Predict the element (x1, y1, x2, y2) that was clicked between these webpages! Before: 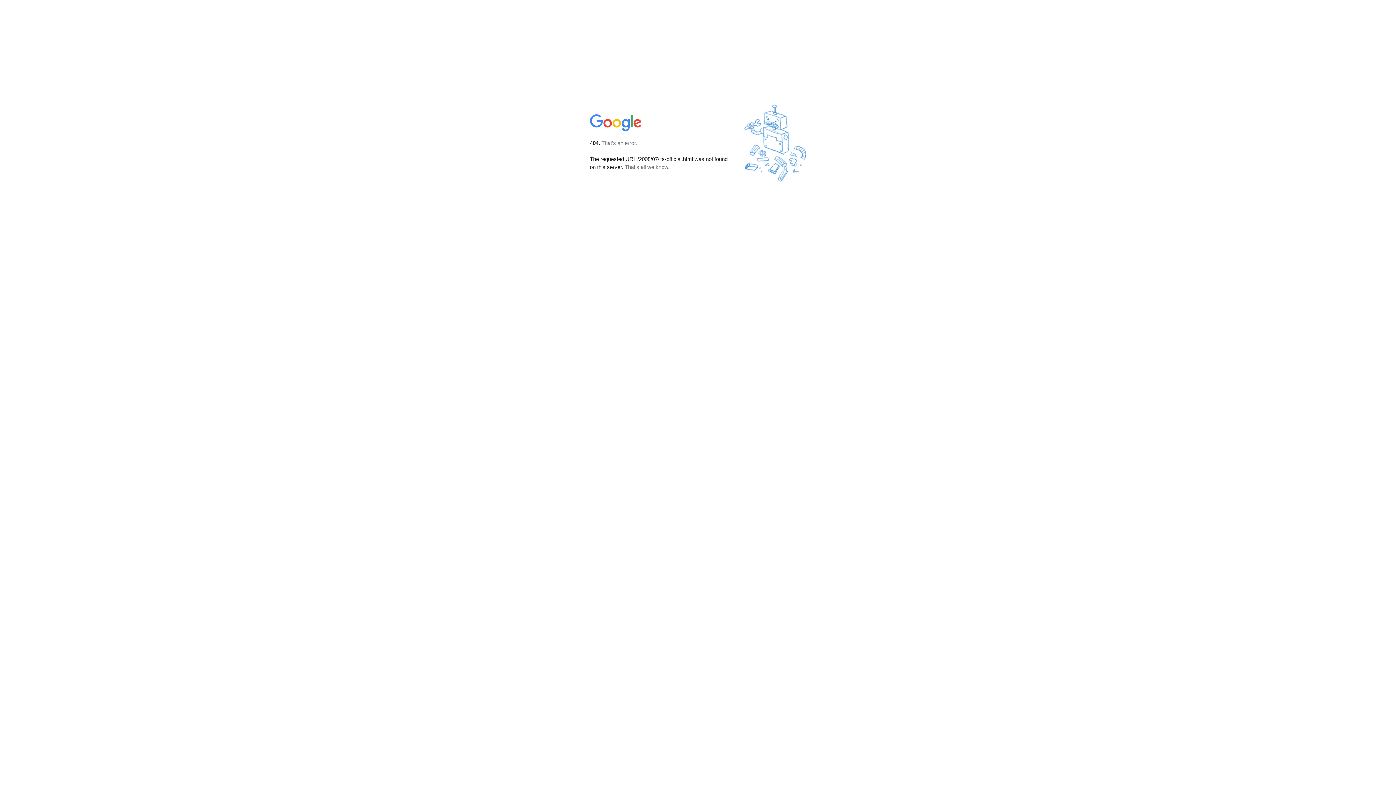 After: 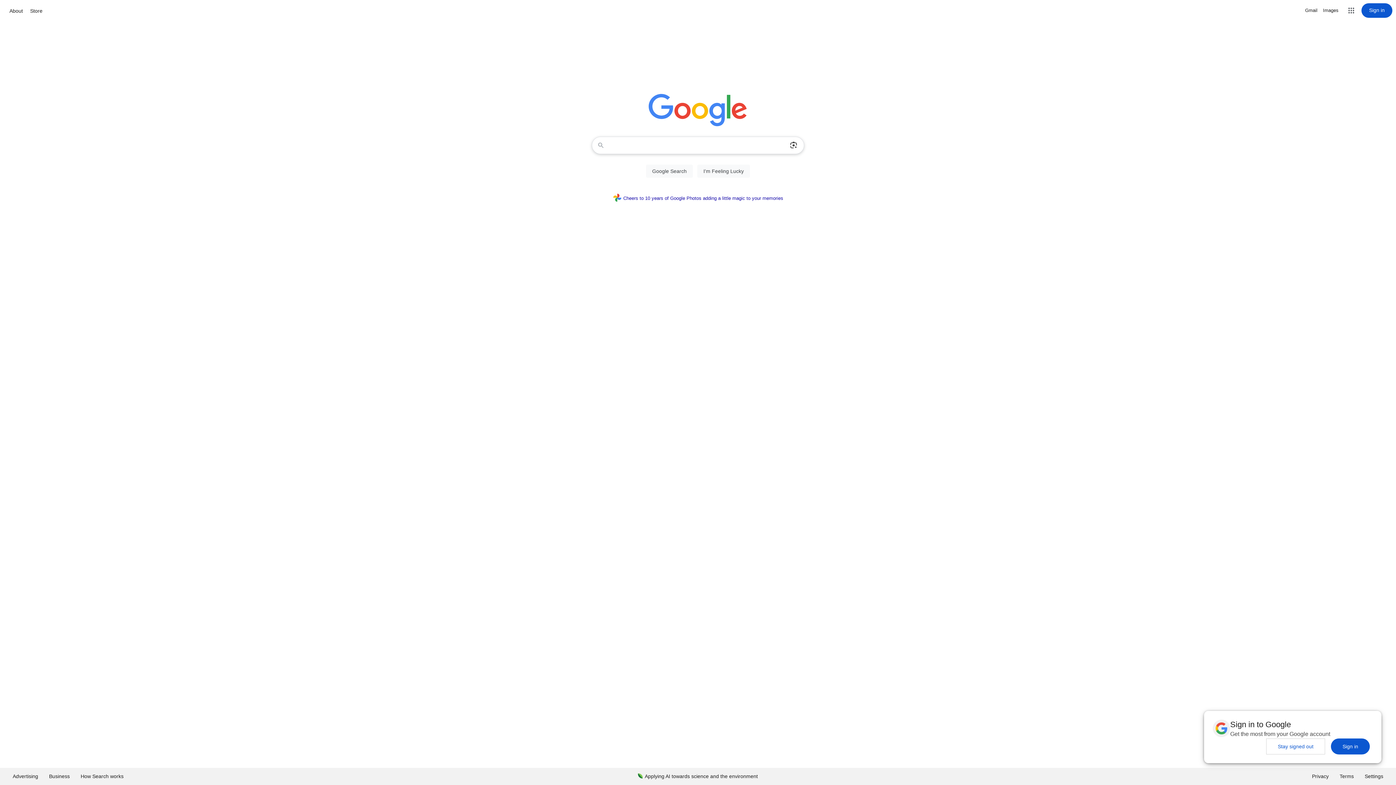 Action: bbox: (590, 127, 642, 134)